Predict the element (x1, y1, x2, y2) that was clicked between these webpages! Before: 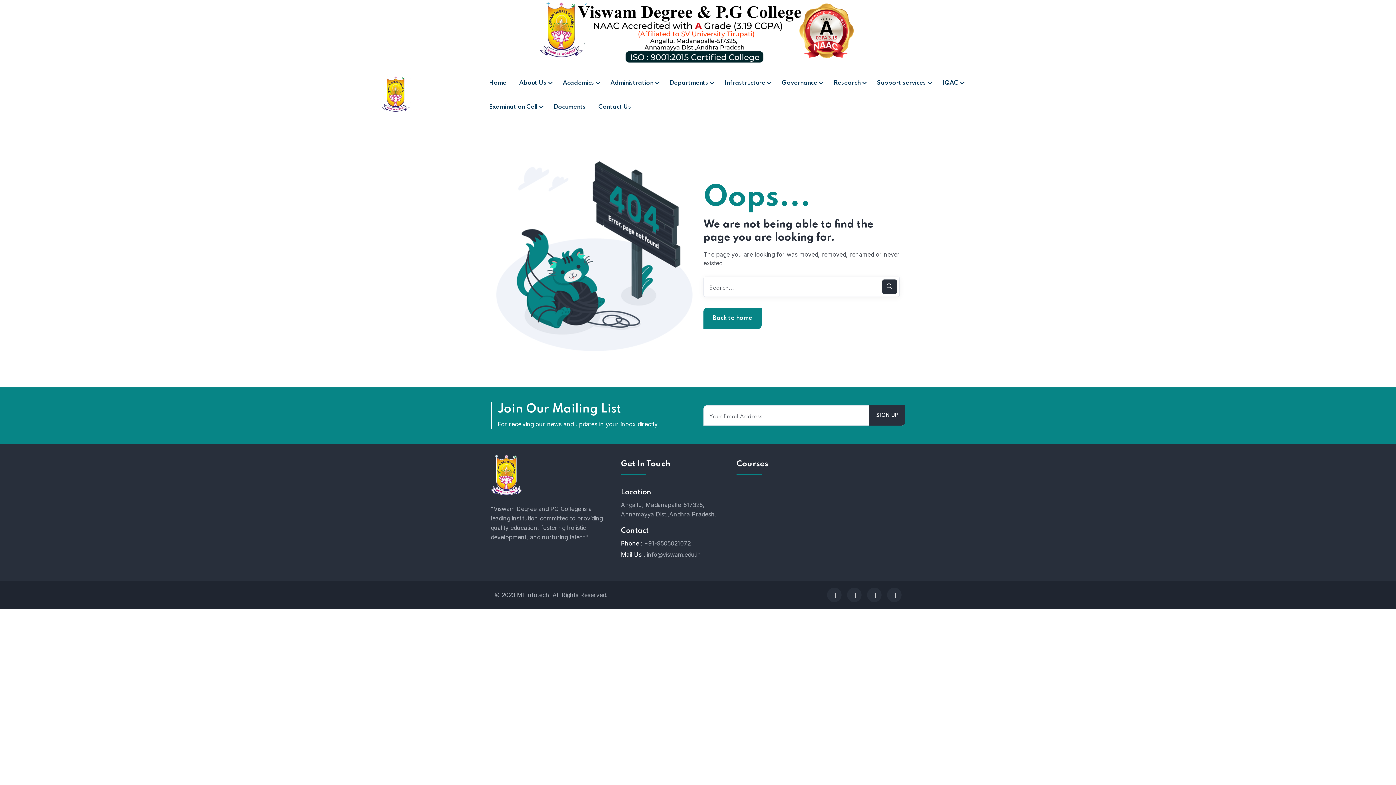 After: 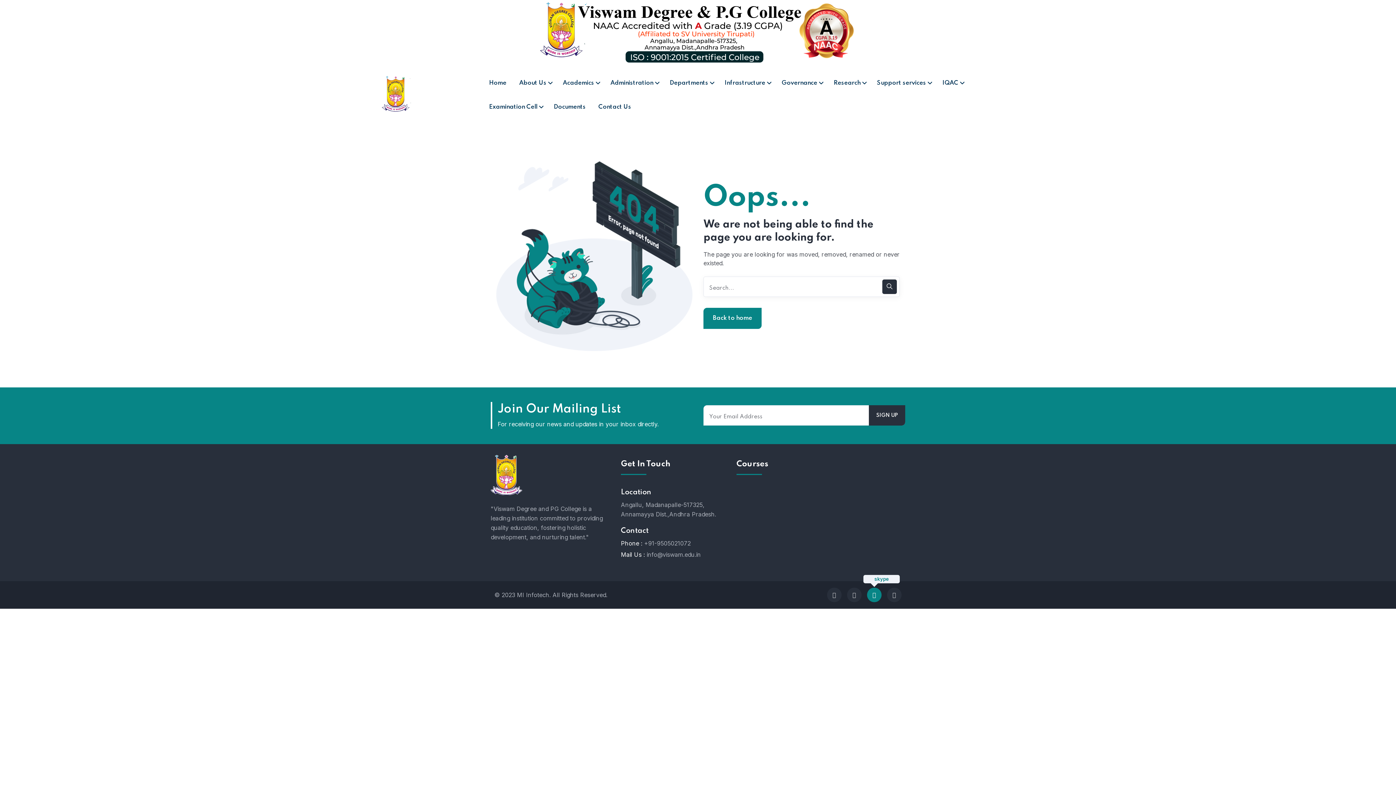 Action: bbox: (867, 587, 881, 602) label: skype